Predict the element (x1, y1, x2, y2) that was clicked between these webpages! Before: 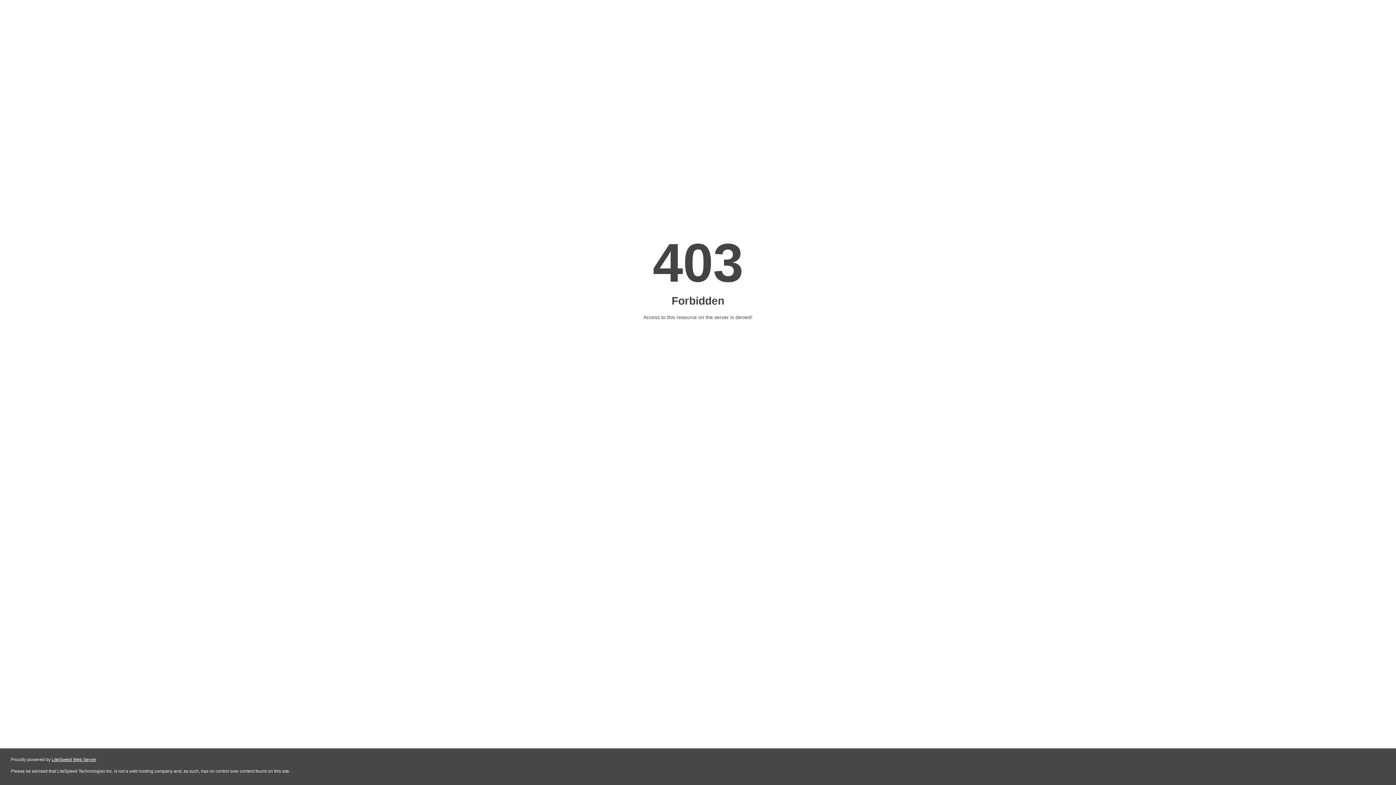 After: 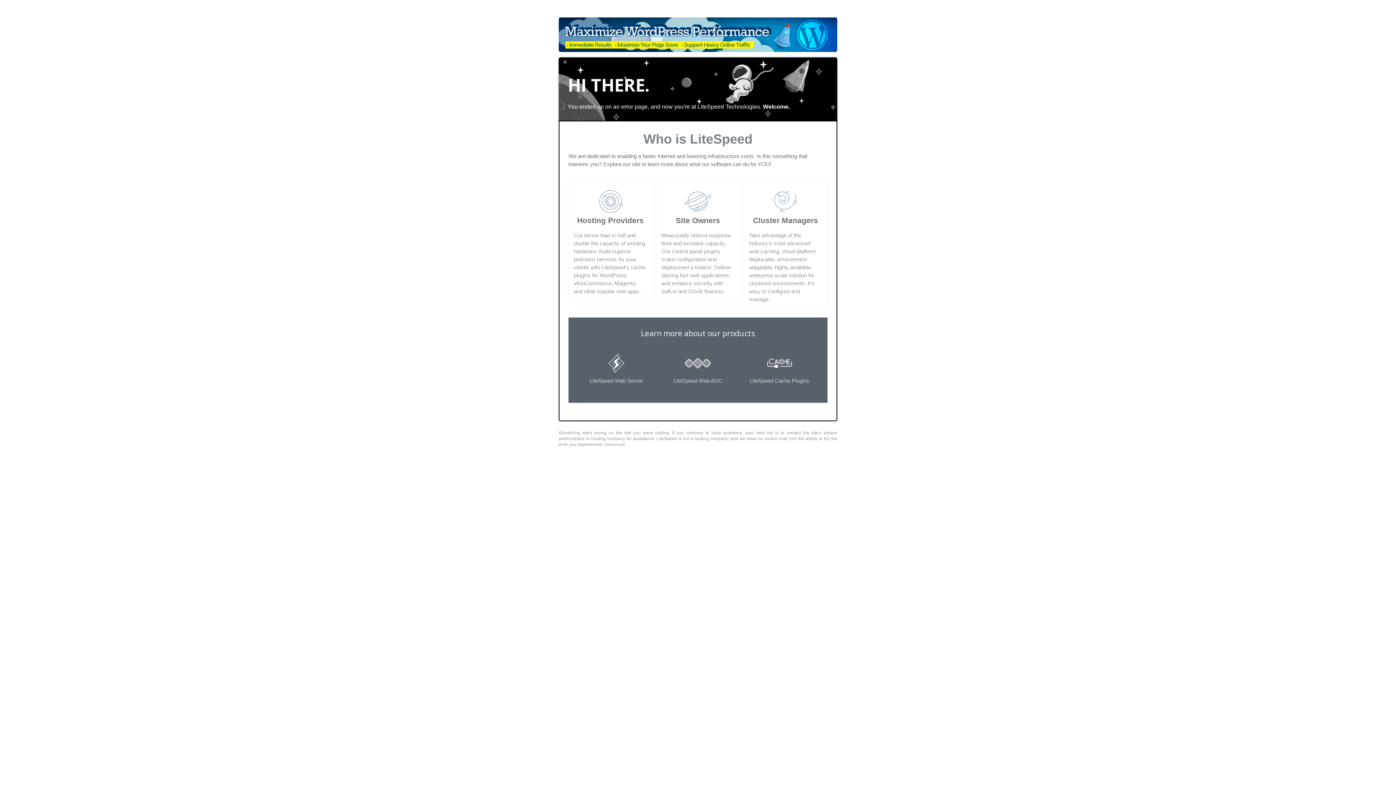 Action: bbox: (51, 757, 96, 762) label: LiteSpeed Web Server